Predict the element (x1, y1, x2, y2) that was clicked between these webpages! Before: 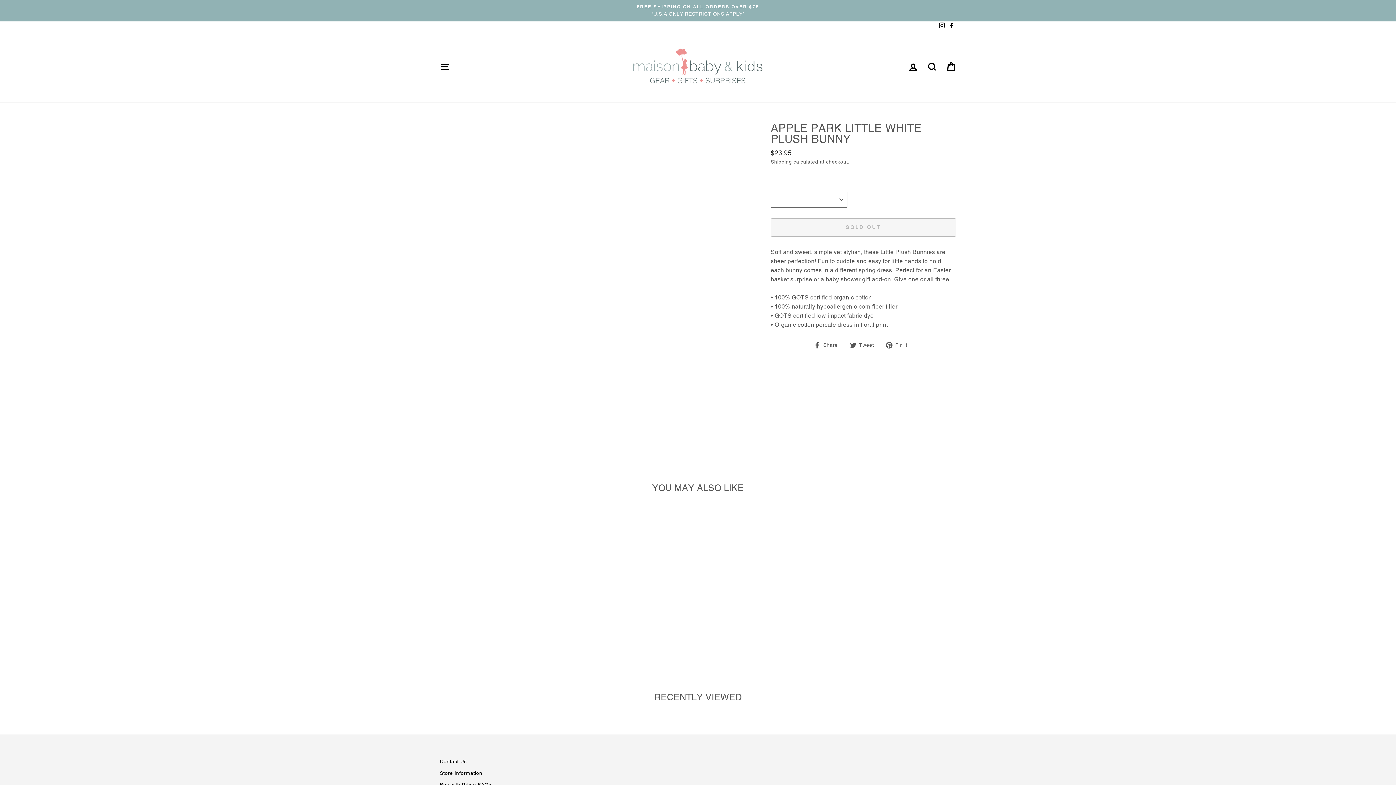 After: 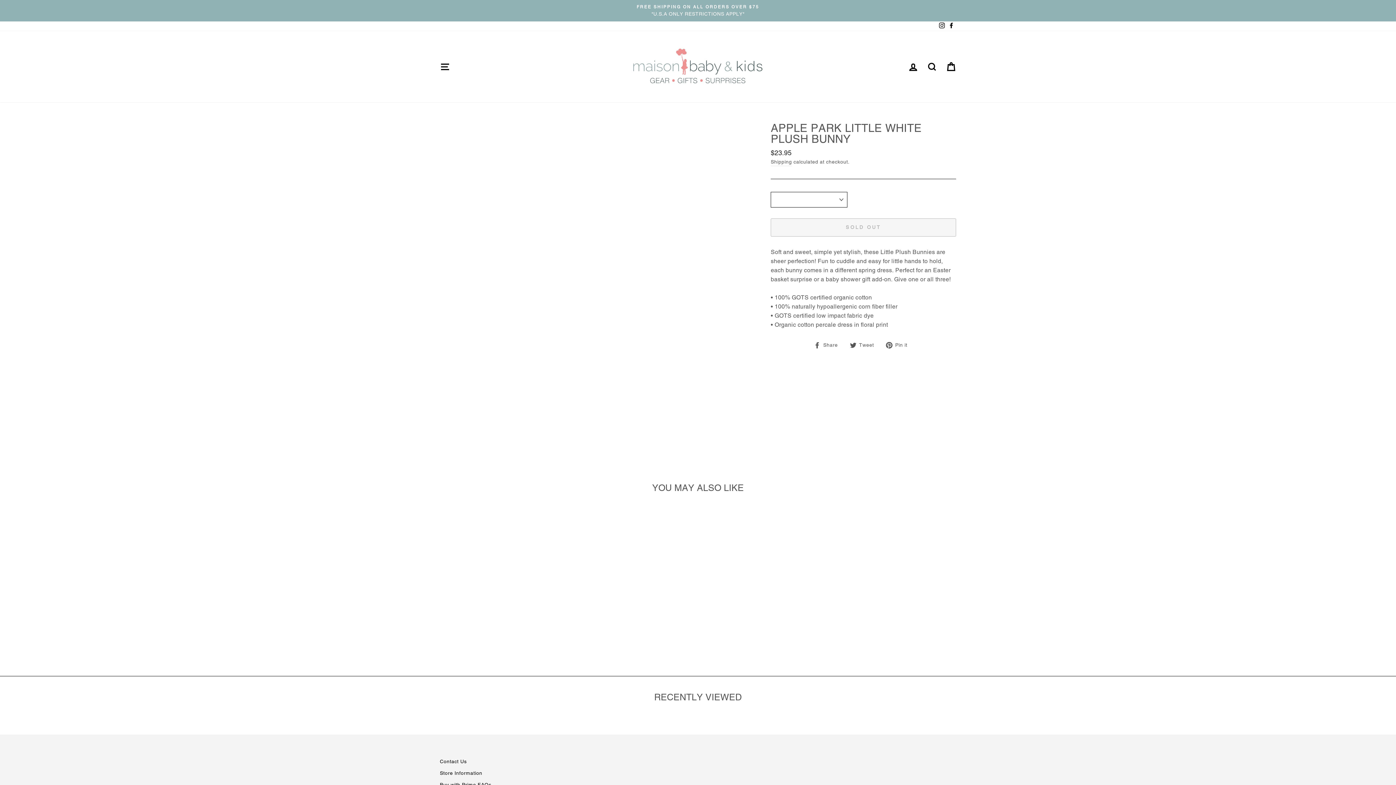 Action: bbox: (850, 340, 879, 349) label:  Tweet
Tweet on Twitter